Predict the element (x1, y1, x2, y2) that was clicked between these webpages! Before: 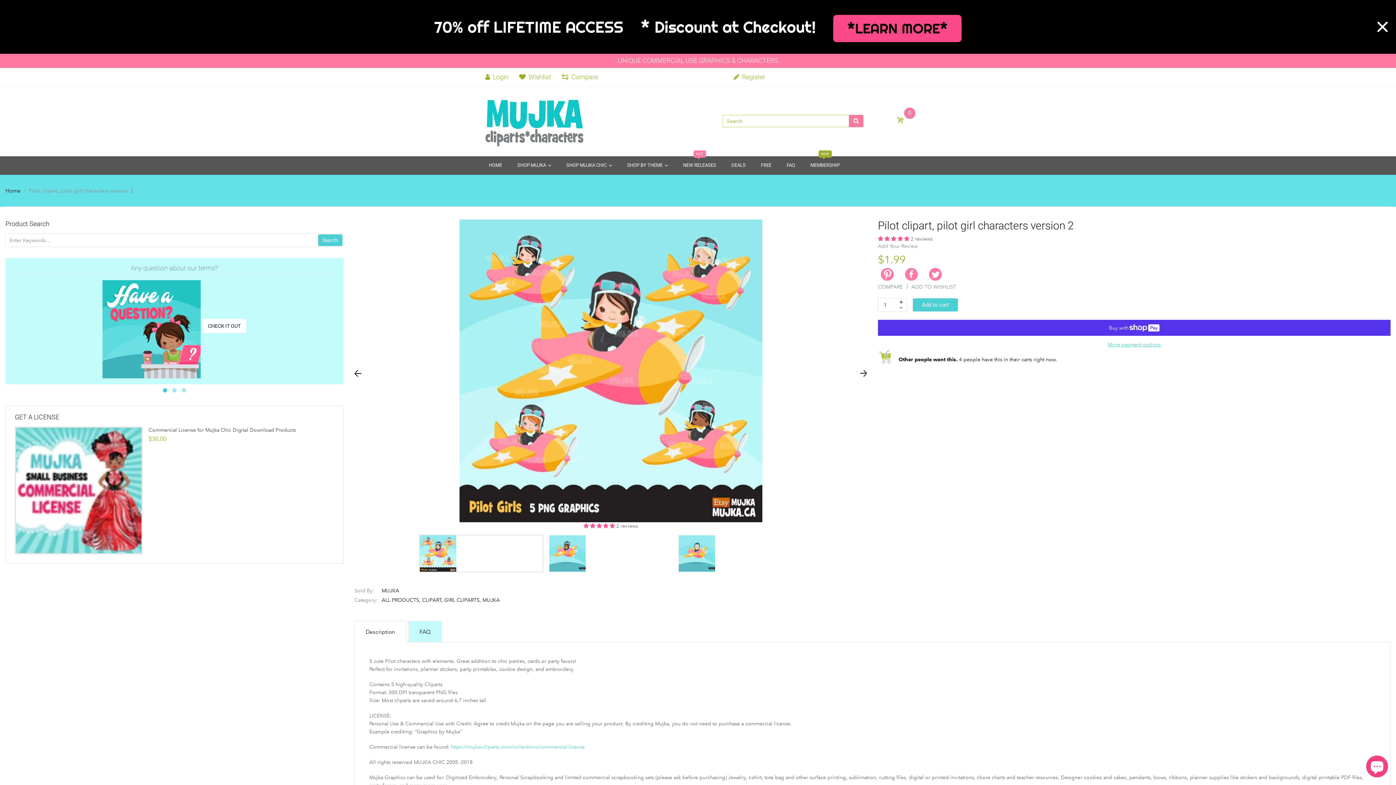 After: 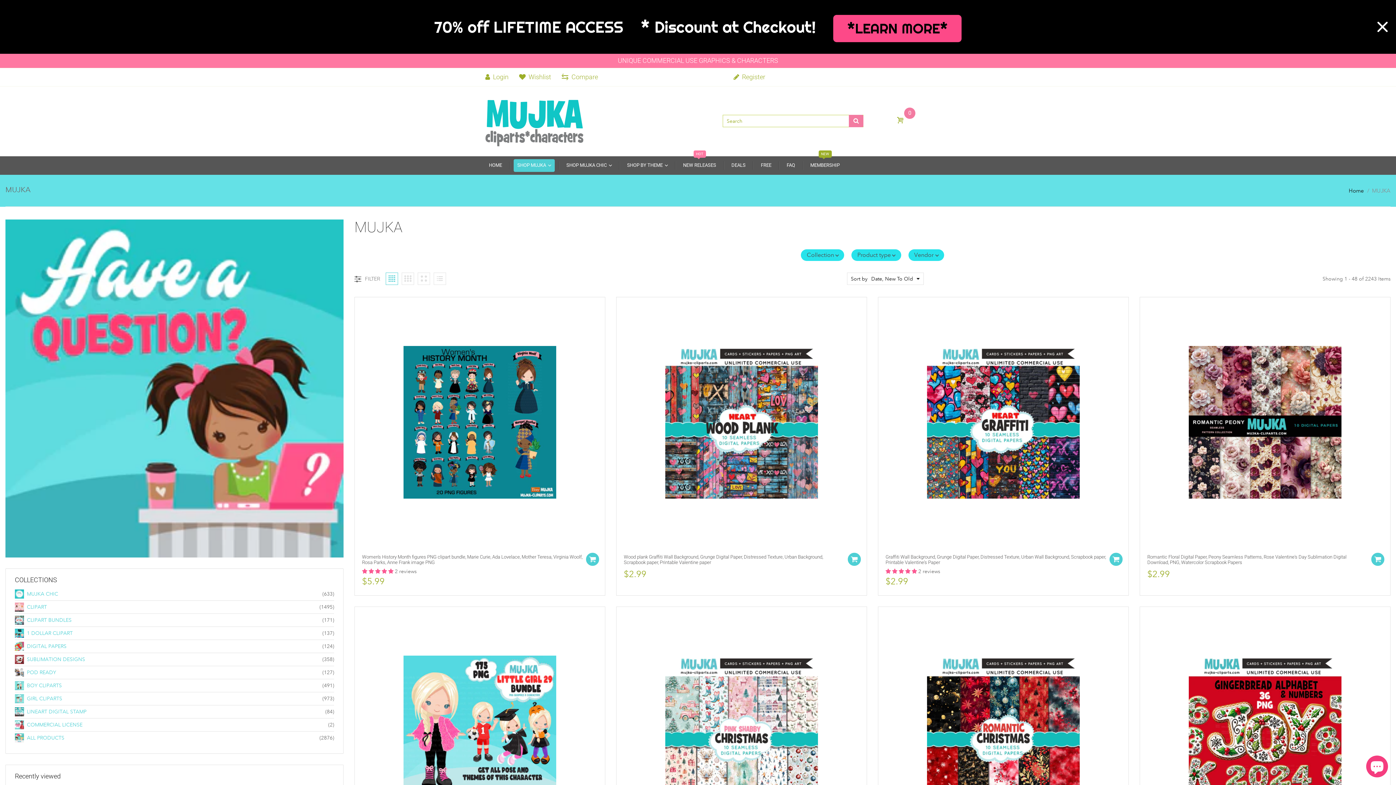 Action: label: SHOP MUJKA  bbox: (513, 159, 554, 172)